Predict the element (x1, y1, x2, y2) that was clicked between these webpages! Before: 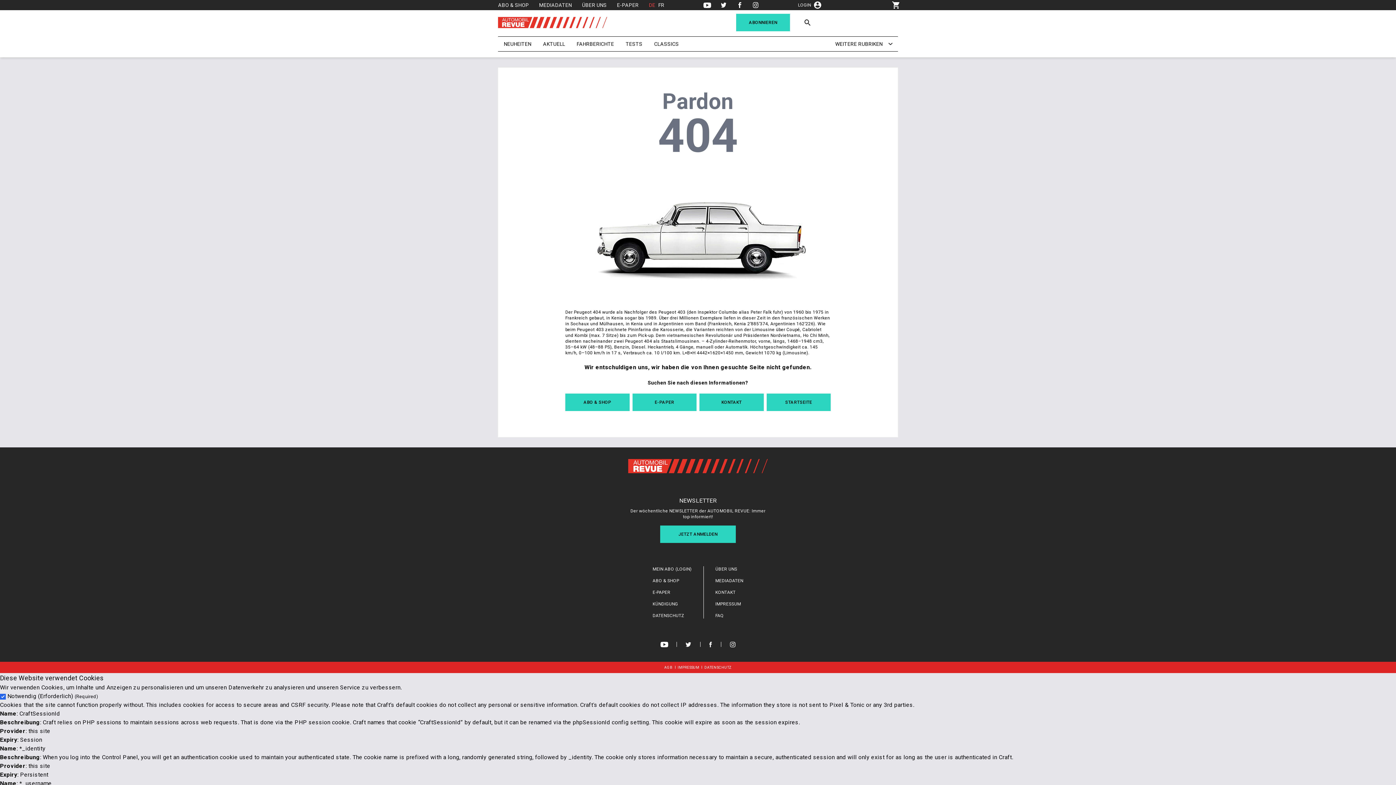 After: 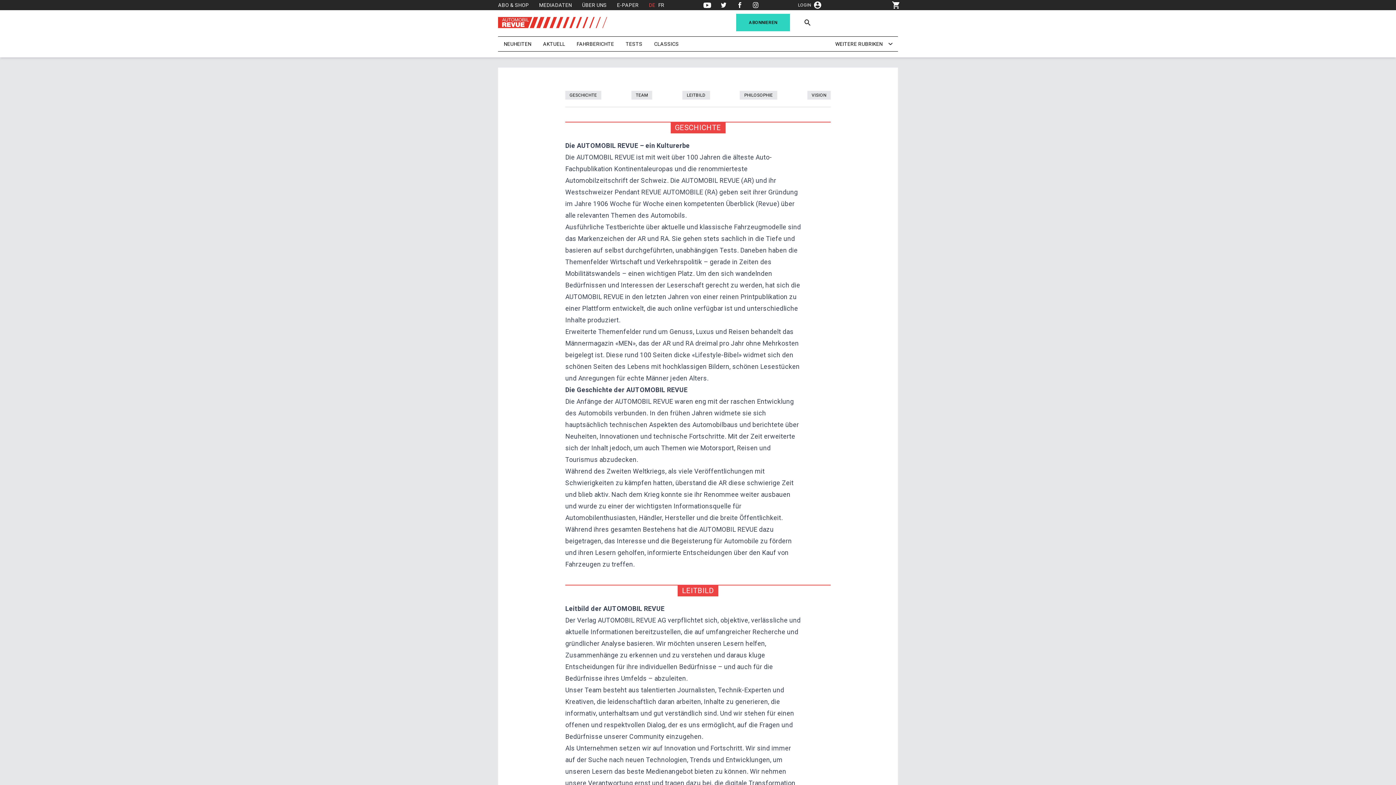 Action: bbox: (582, 2, 606, 8) label: ÜBER UNS